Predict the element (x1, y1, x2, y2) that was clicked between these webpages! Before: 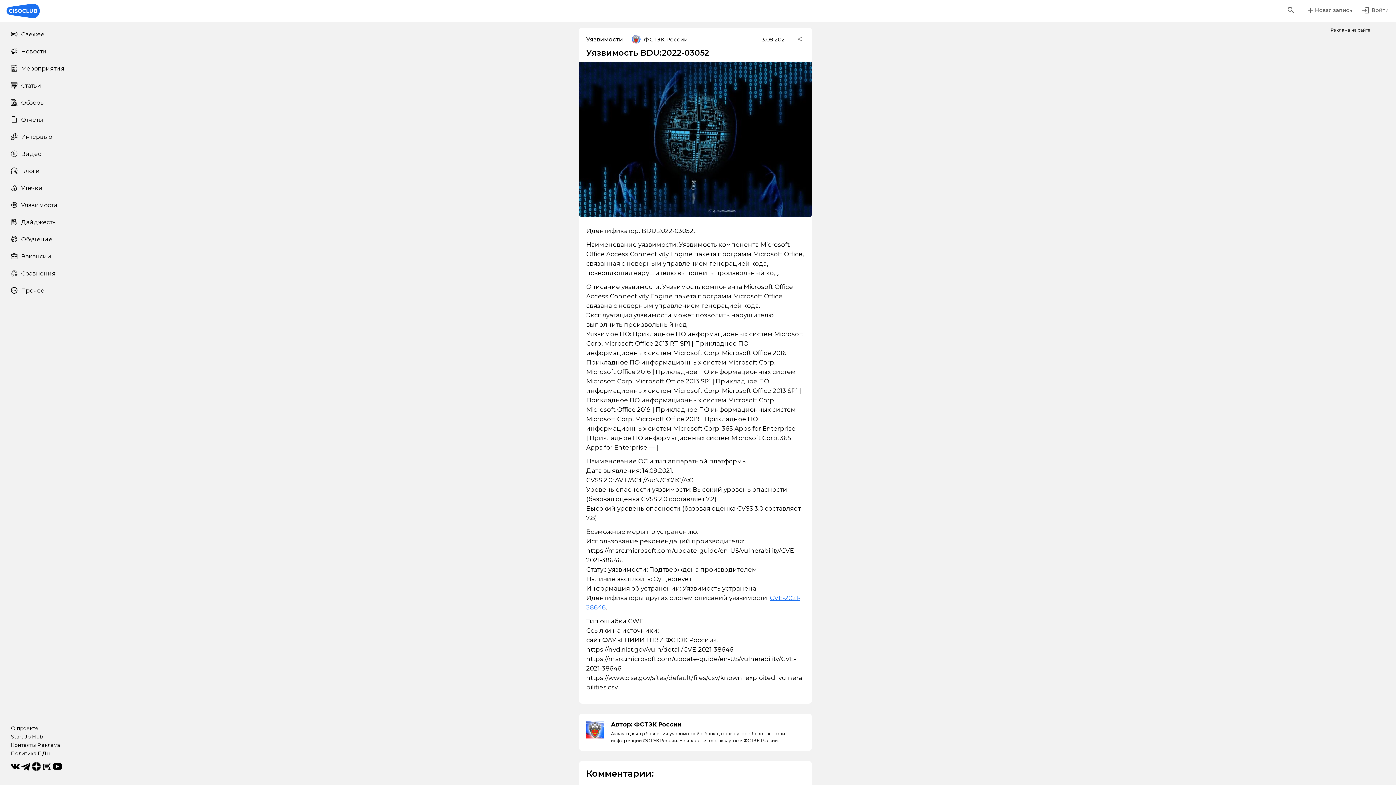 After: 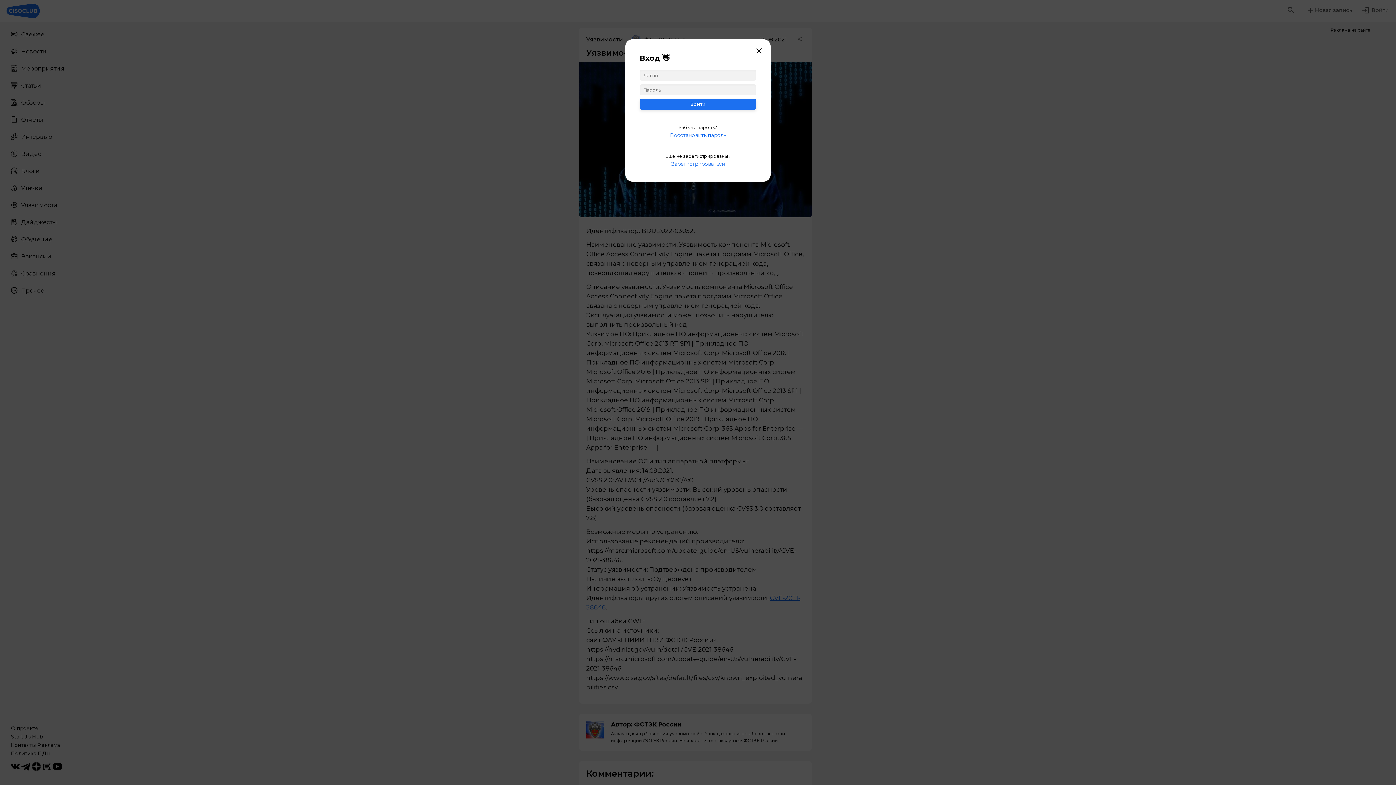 Action: label: Войти bbox: (1368, 3, 1381, 16)